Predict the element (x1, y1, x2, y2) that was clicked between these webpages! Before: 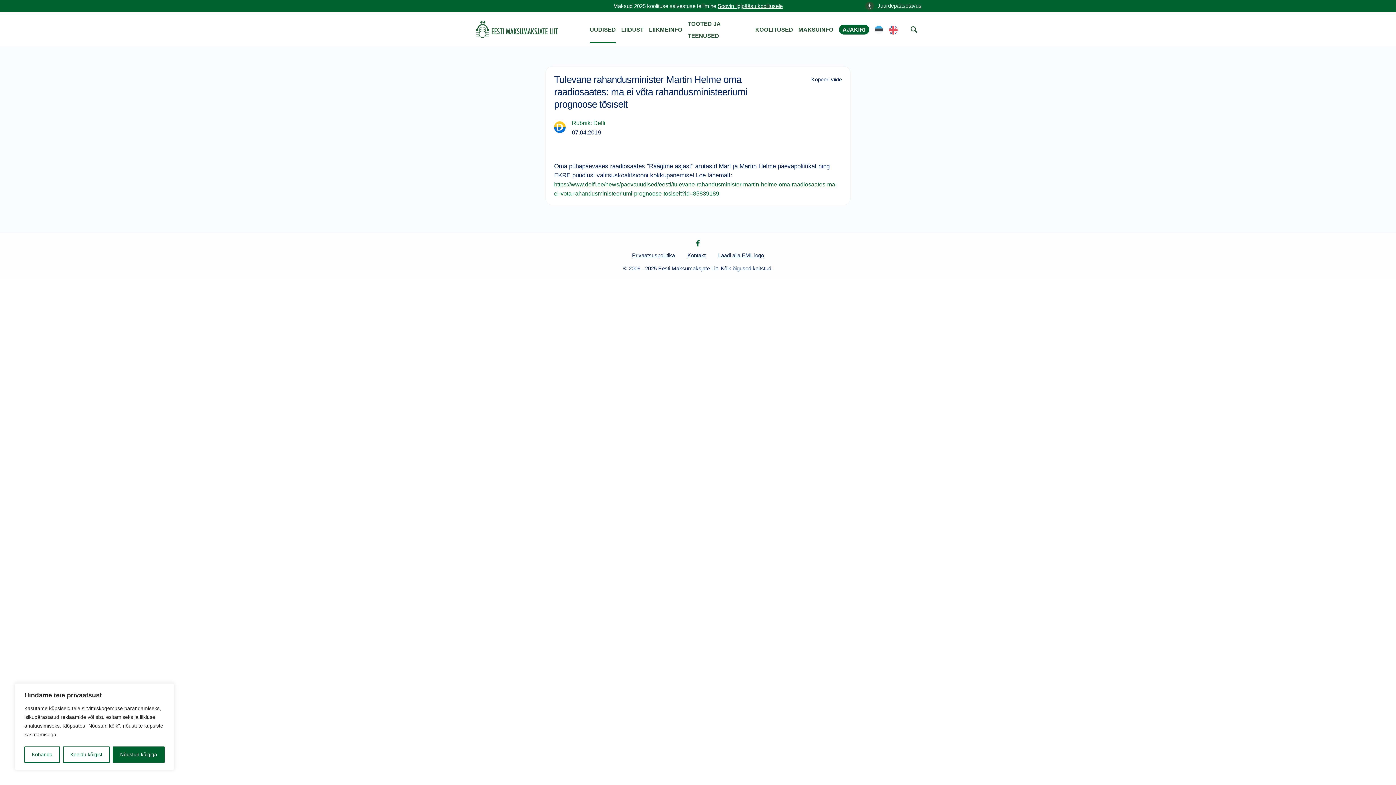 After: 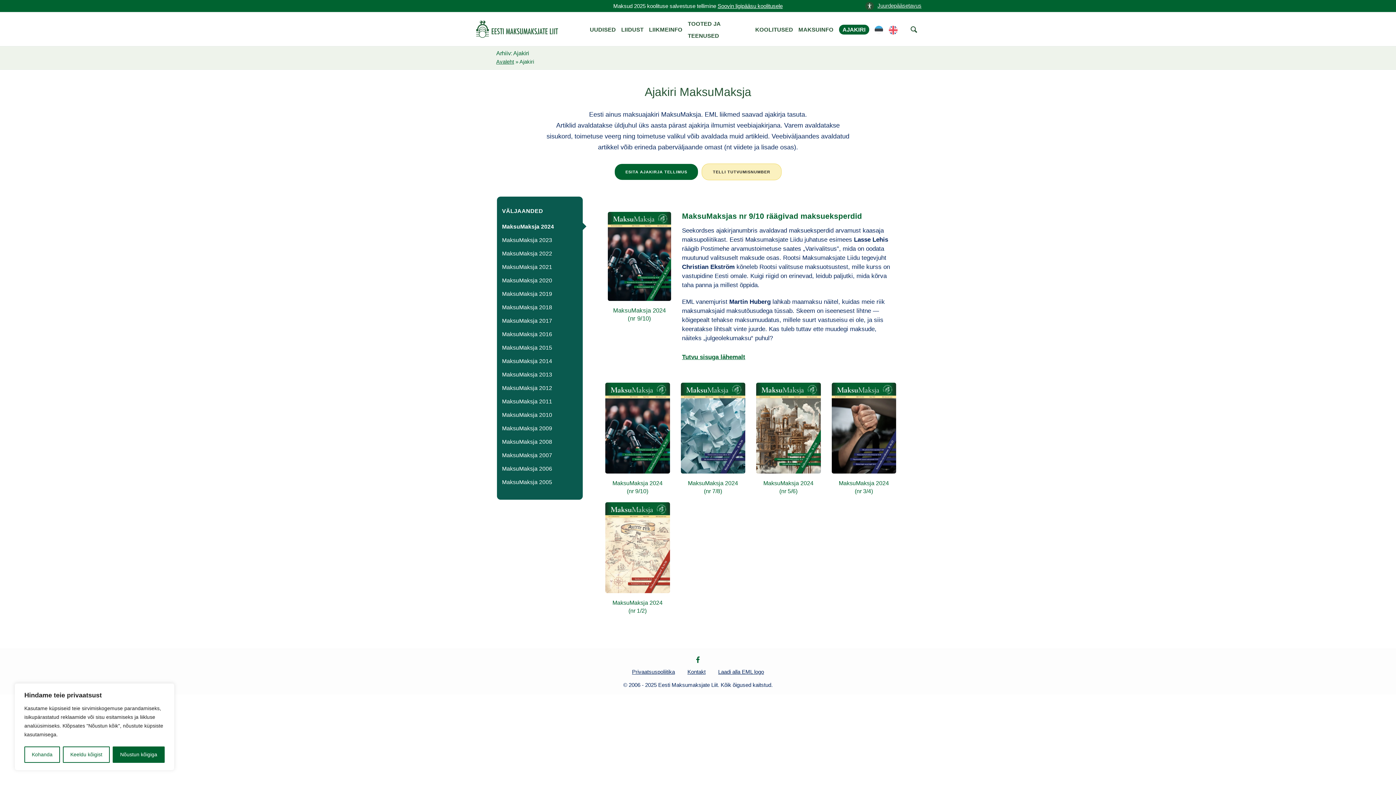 Action: label: AJAKIRI bbox: (839, 24, 869, 34)